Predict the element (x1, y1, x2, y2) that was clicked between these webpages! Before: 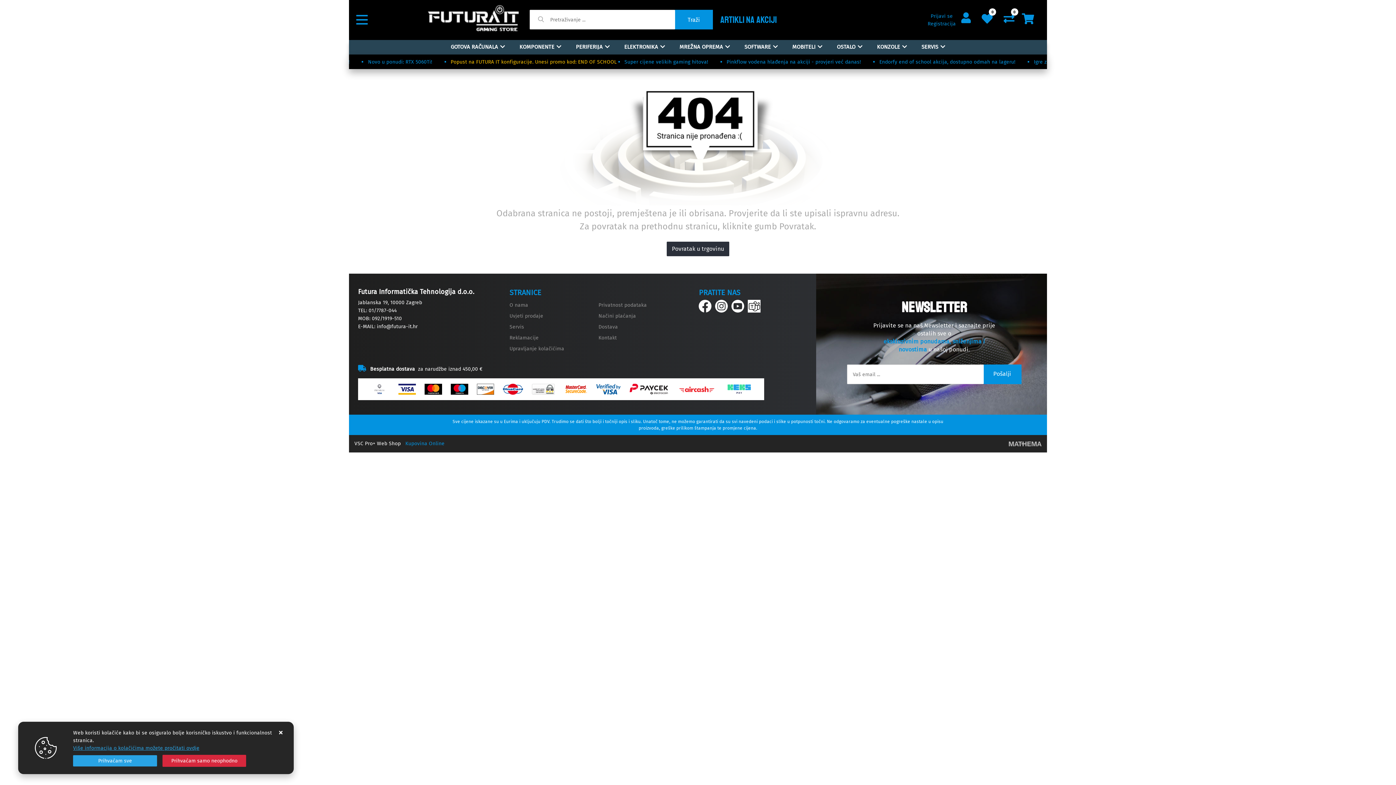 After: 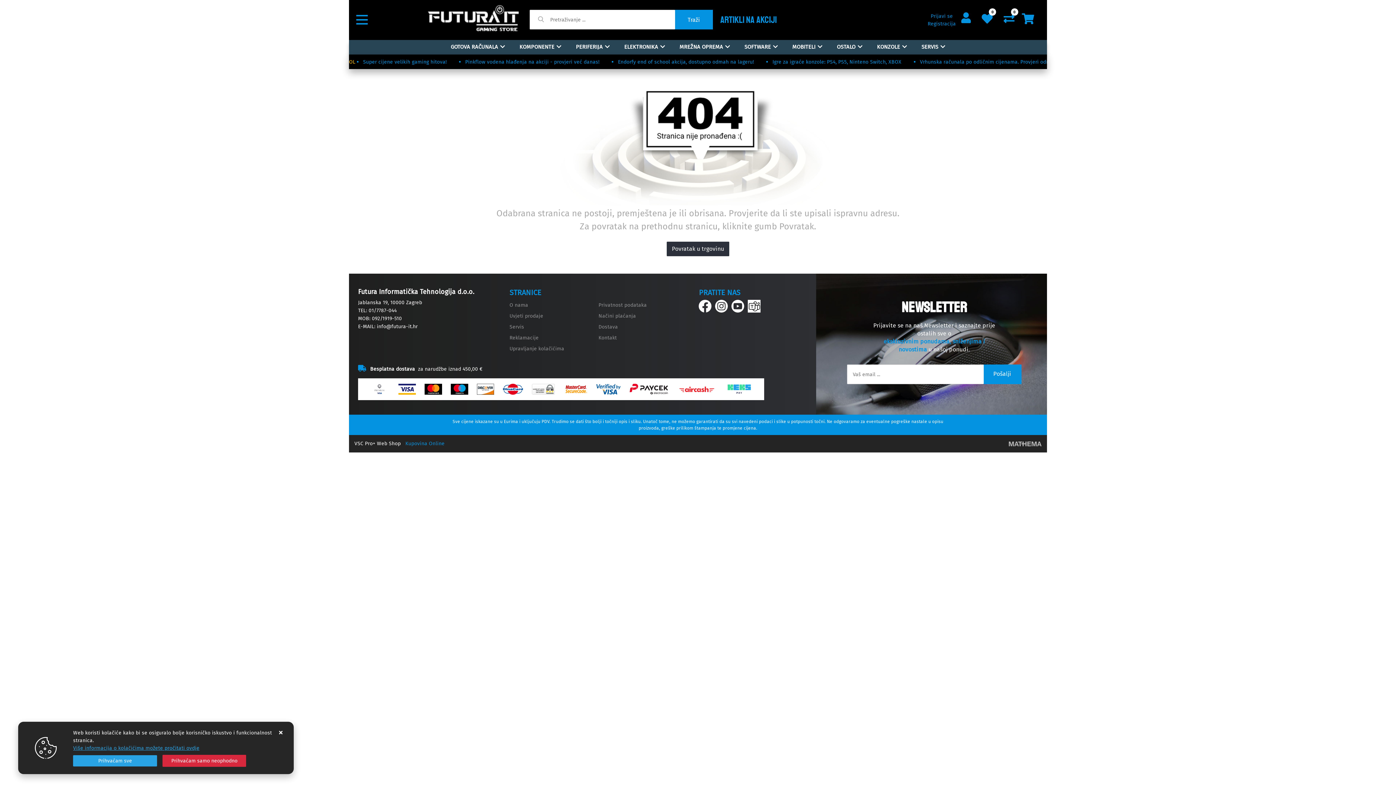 Action: bbox: (676, 384, 717, 394)